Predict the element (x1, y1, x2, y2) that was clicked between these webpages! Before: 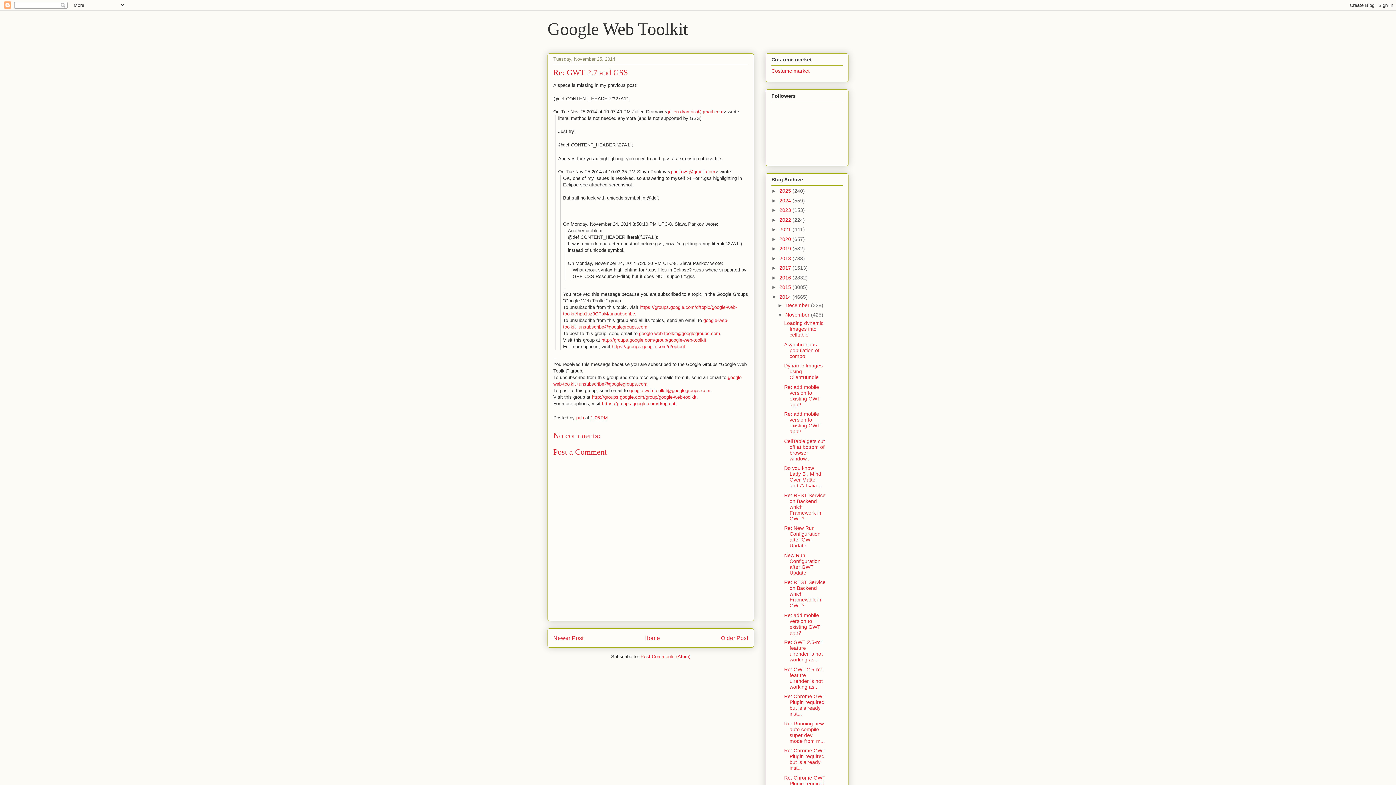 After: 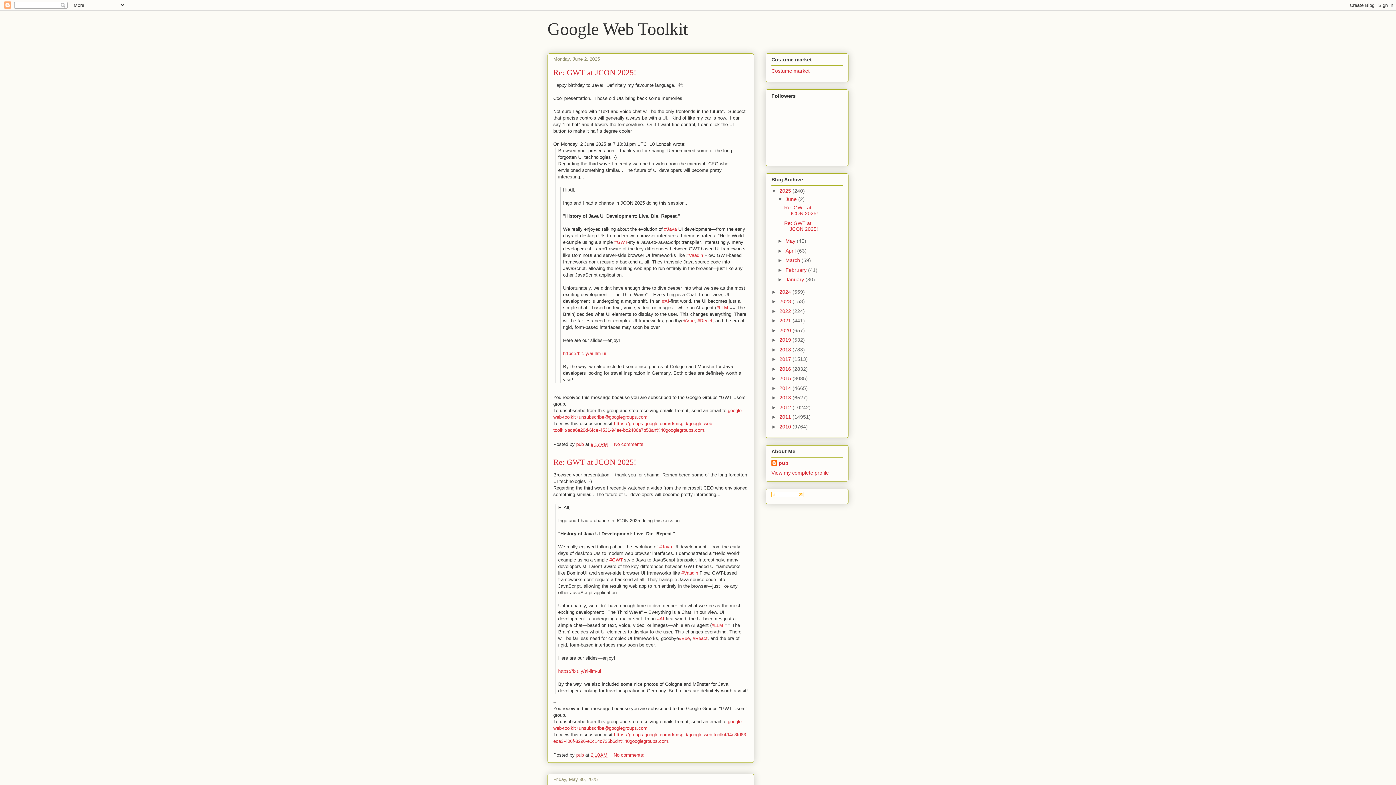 Action: label: 2025  bbox: (779, 188, 792, 193)